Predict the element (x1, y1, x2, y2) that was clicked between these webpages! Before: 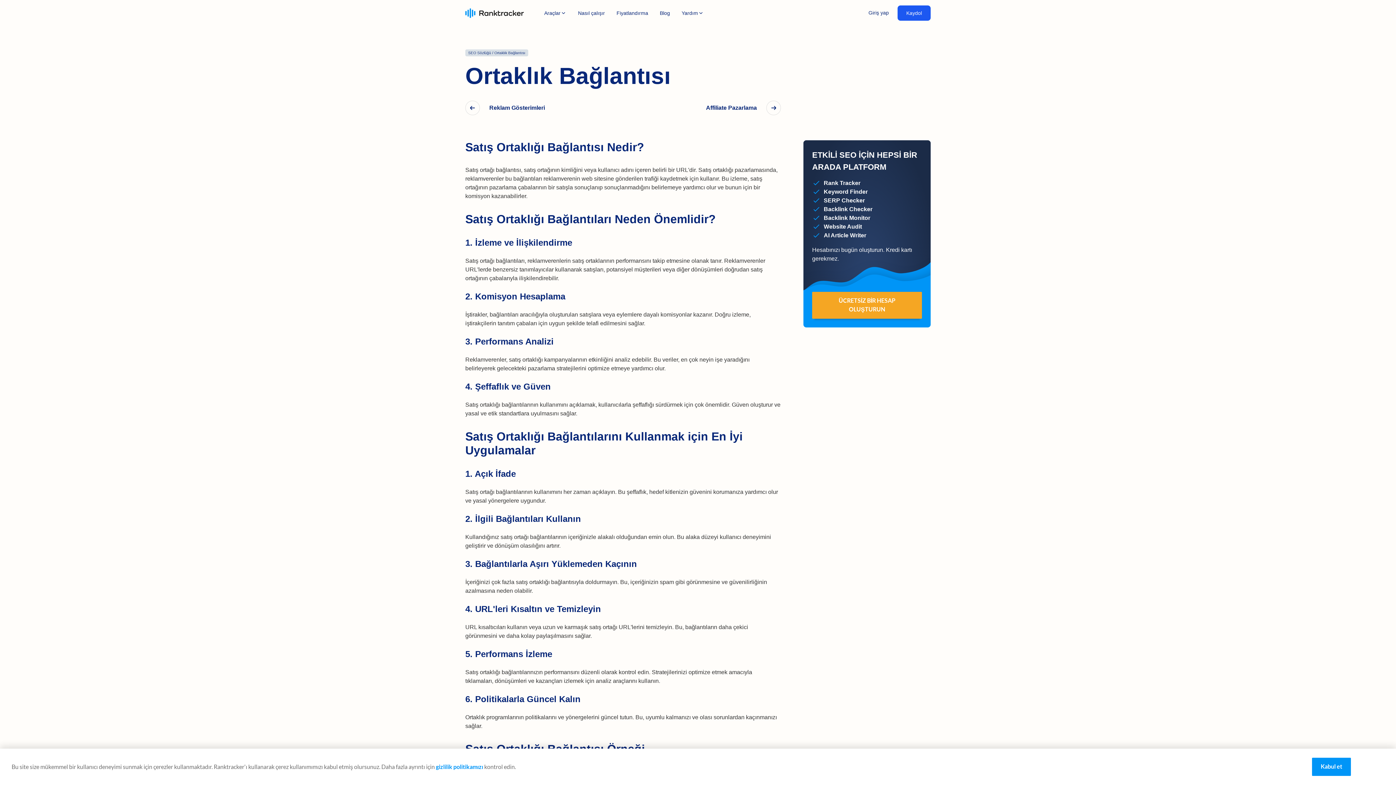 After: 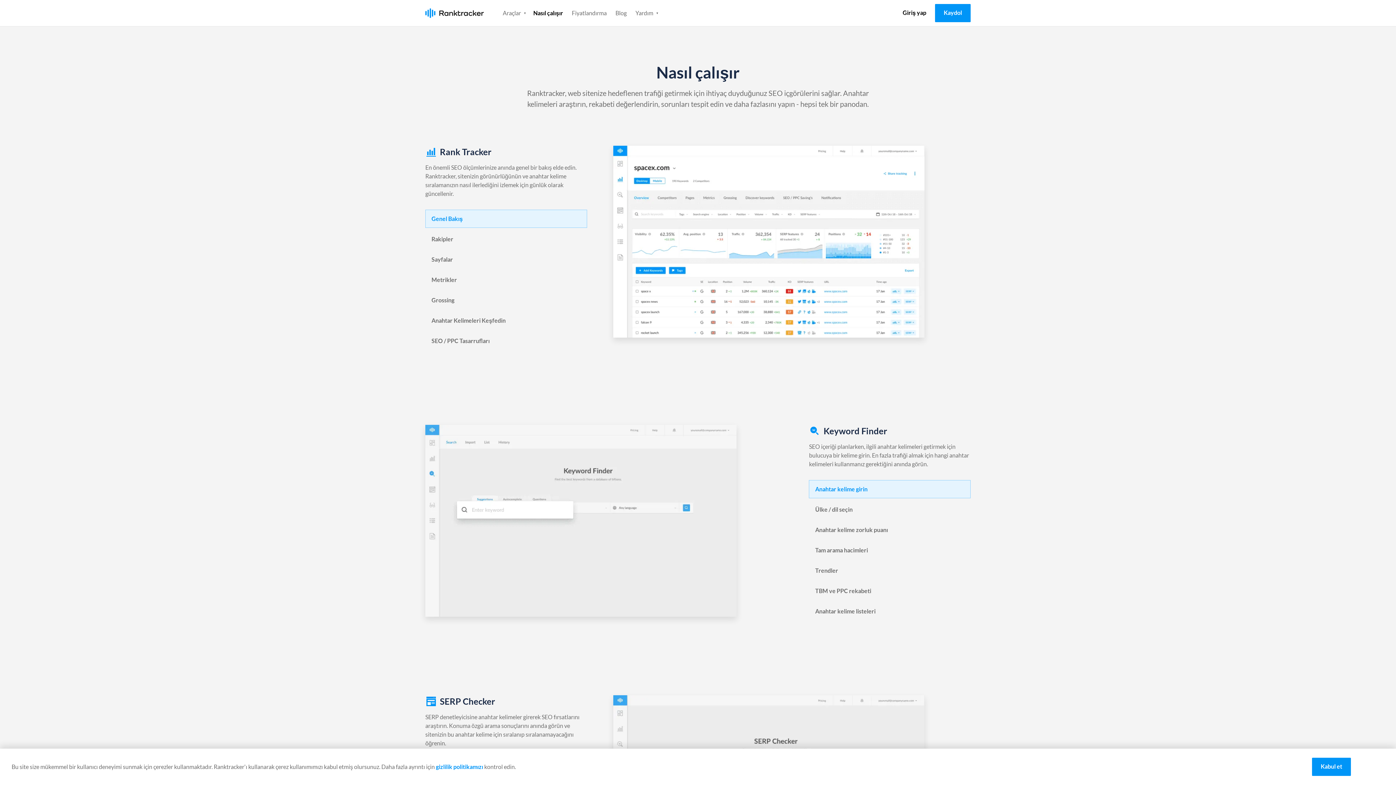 Action: label: Nasıl çalışır bbox: (578, 4, 605, 21)